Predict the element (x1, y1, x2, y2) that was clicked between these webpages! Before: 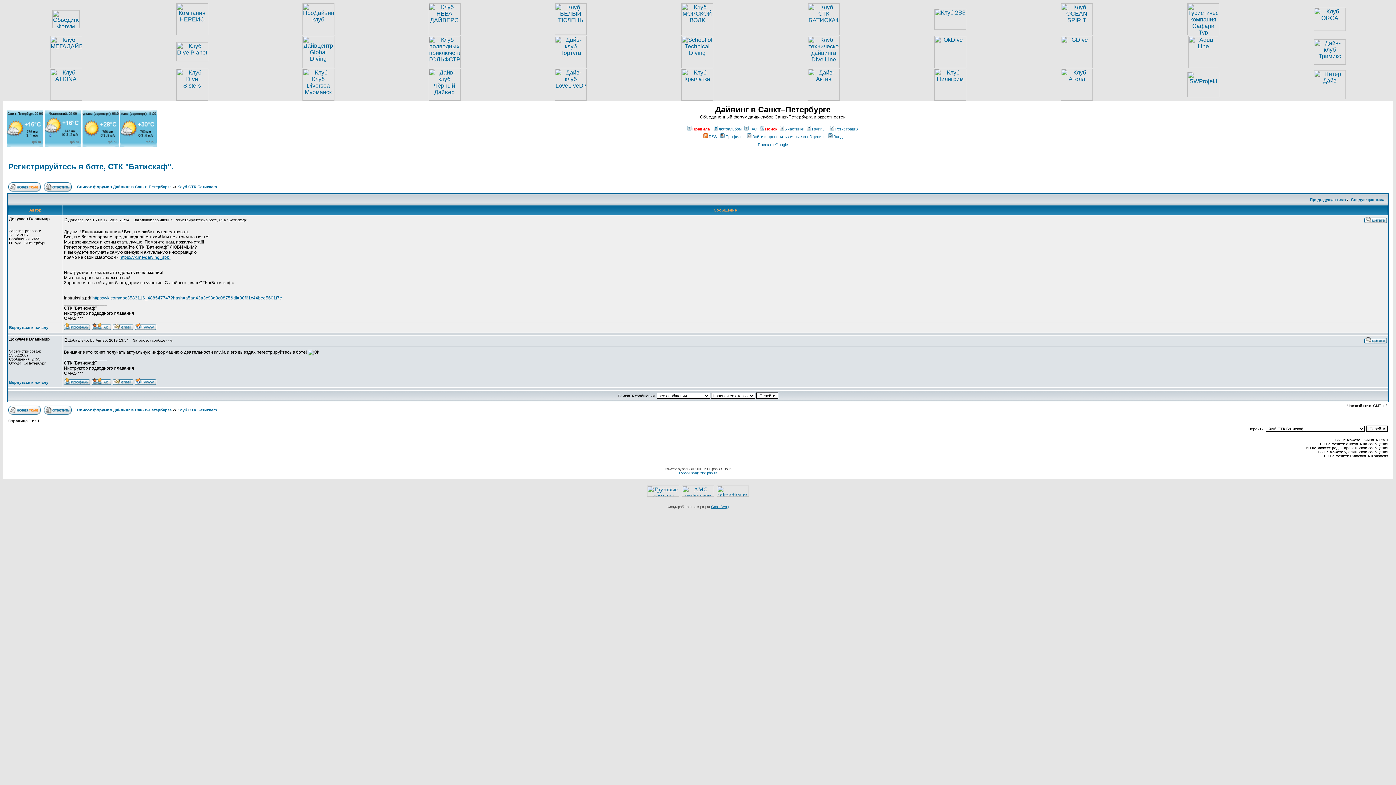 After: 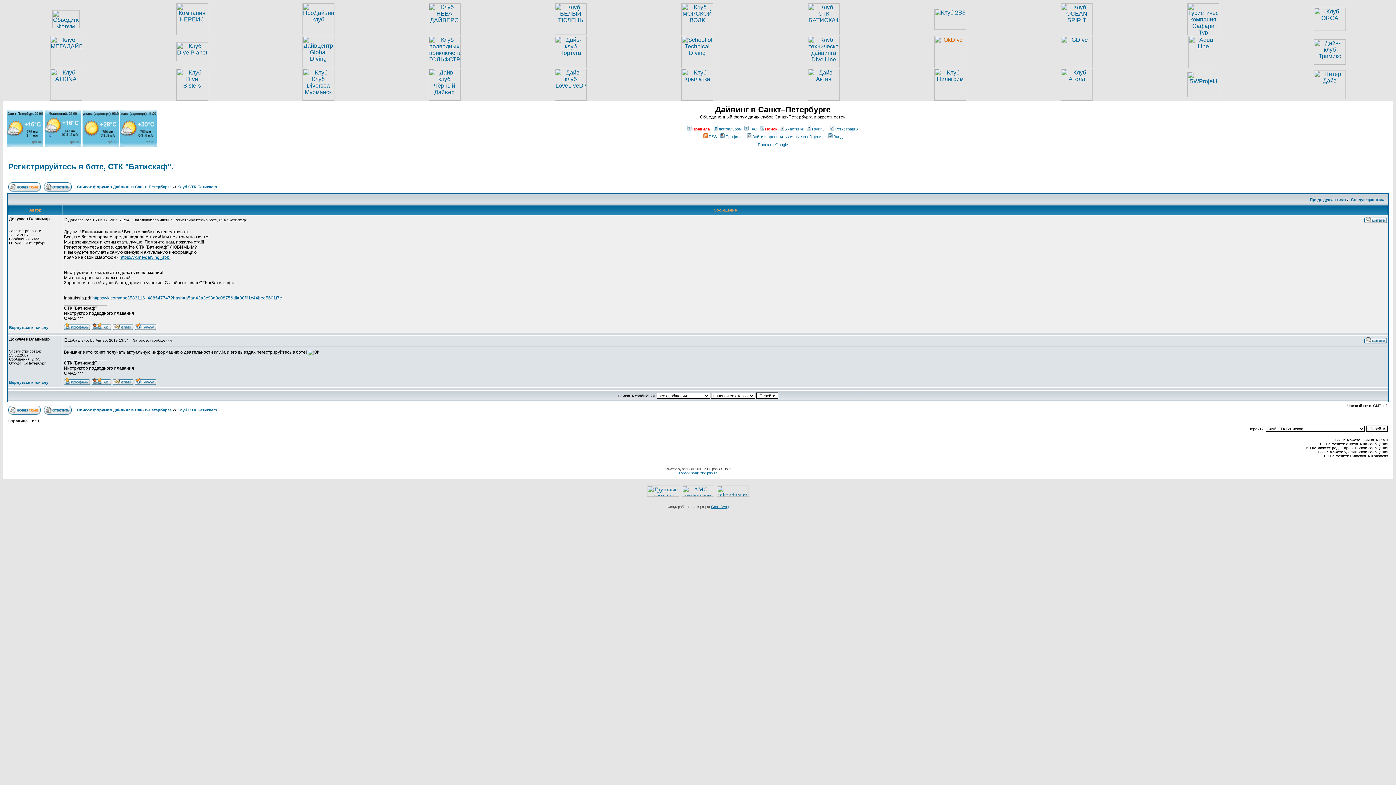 Action: bbox: (934, 62, 966, 69)